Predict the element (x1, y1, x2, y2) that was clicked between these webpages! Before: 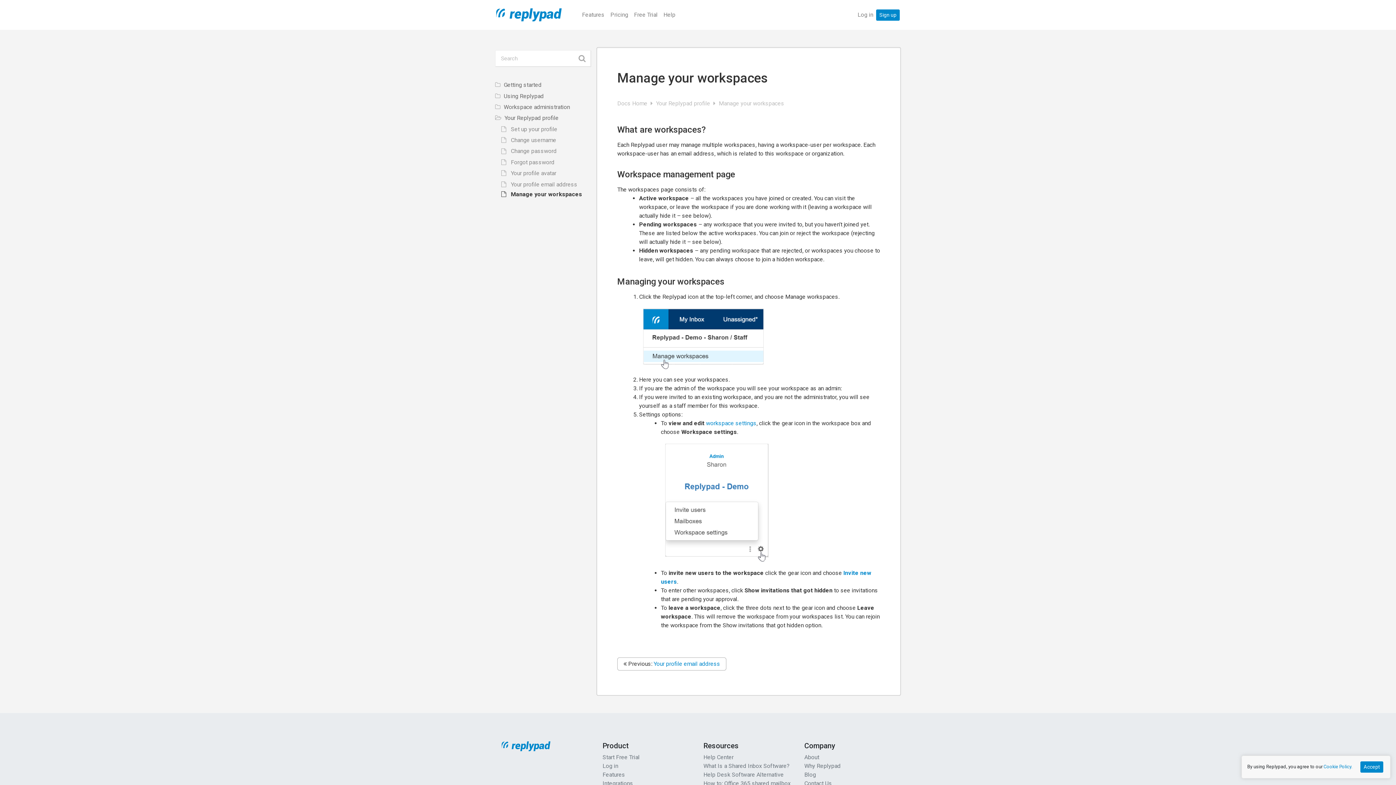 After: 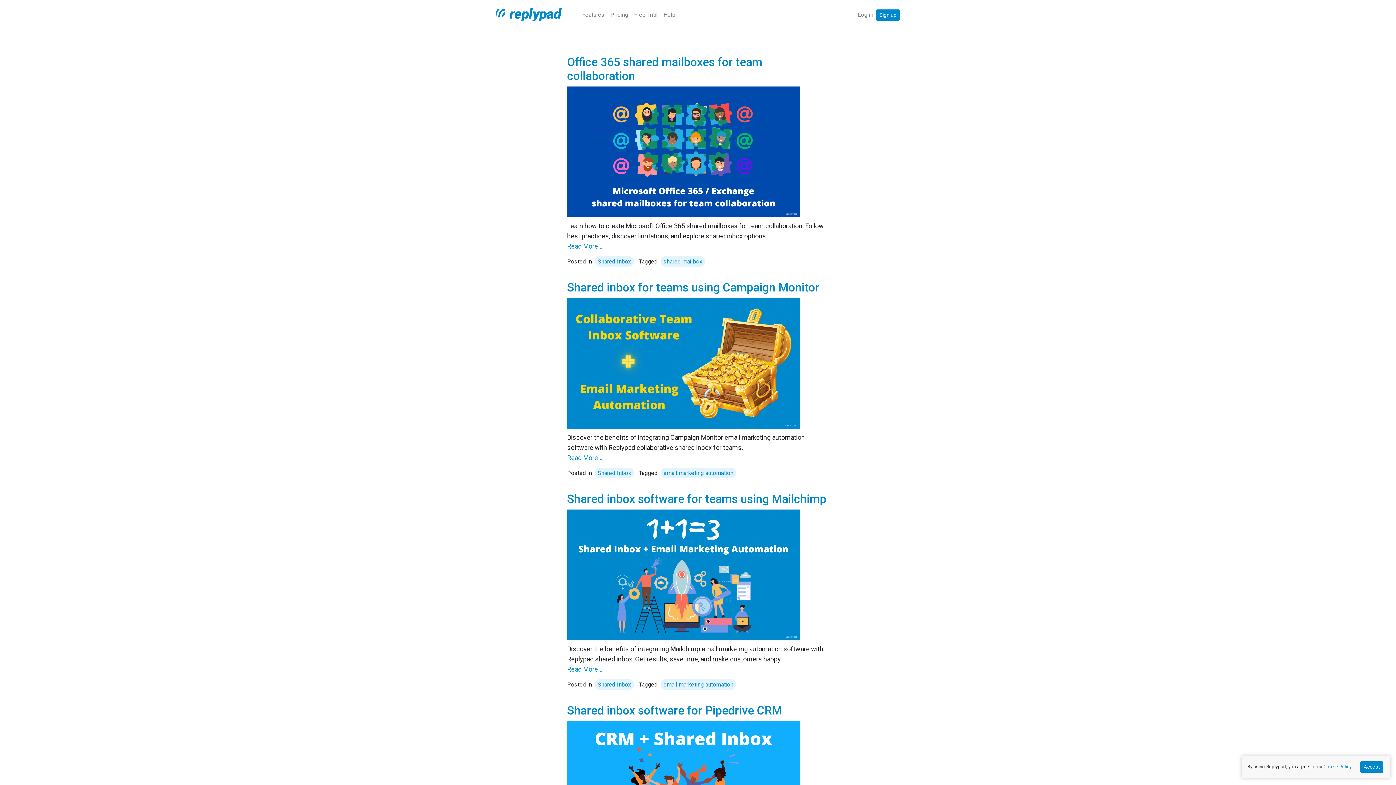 Action: label: Blog bbox: (804, 771, 816, 778)